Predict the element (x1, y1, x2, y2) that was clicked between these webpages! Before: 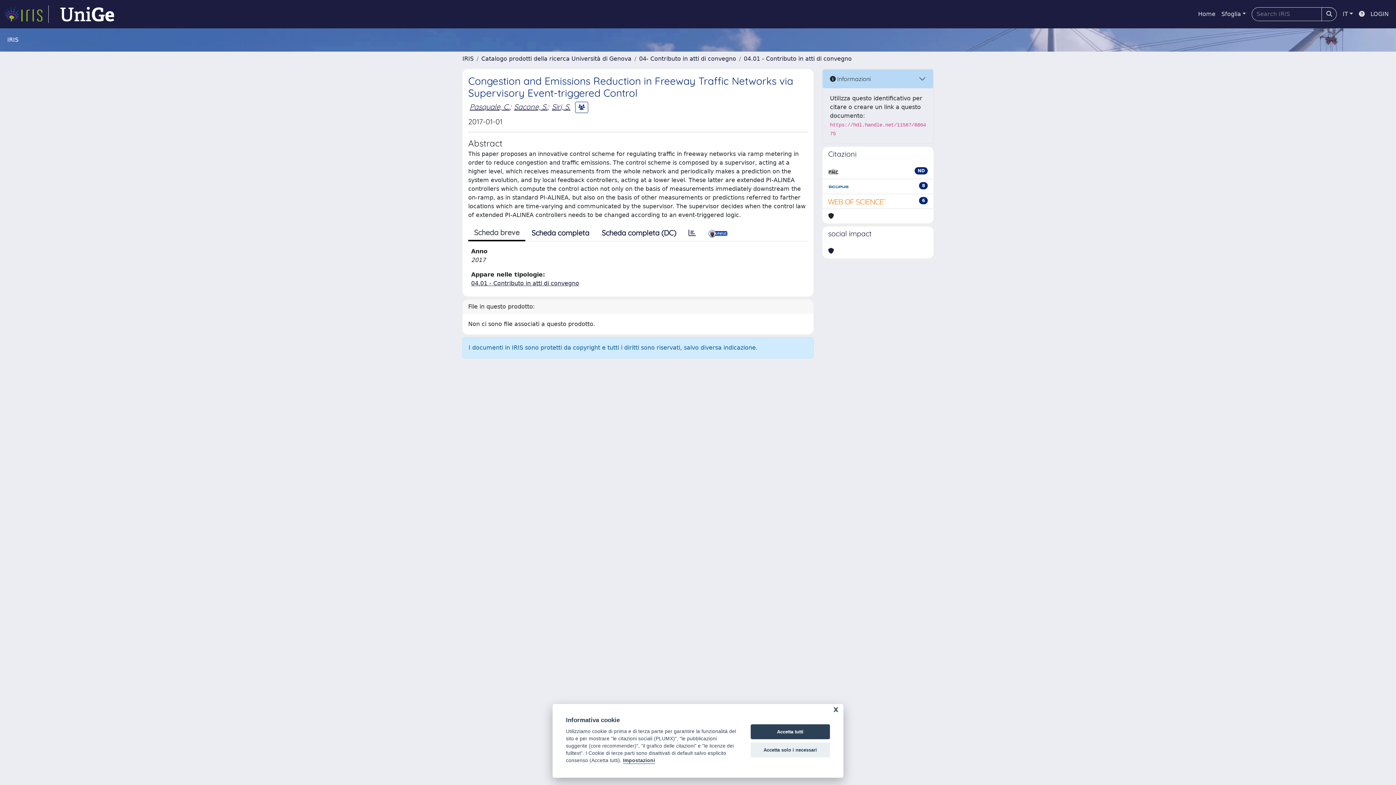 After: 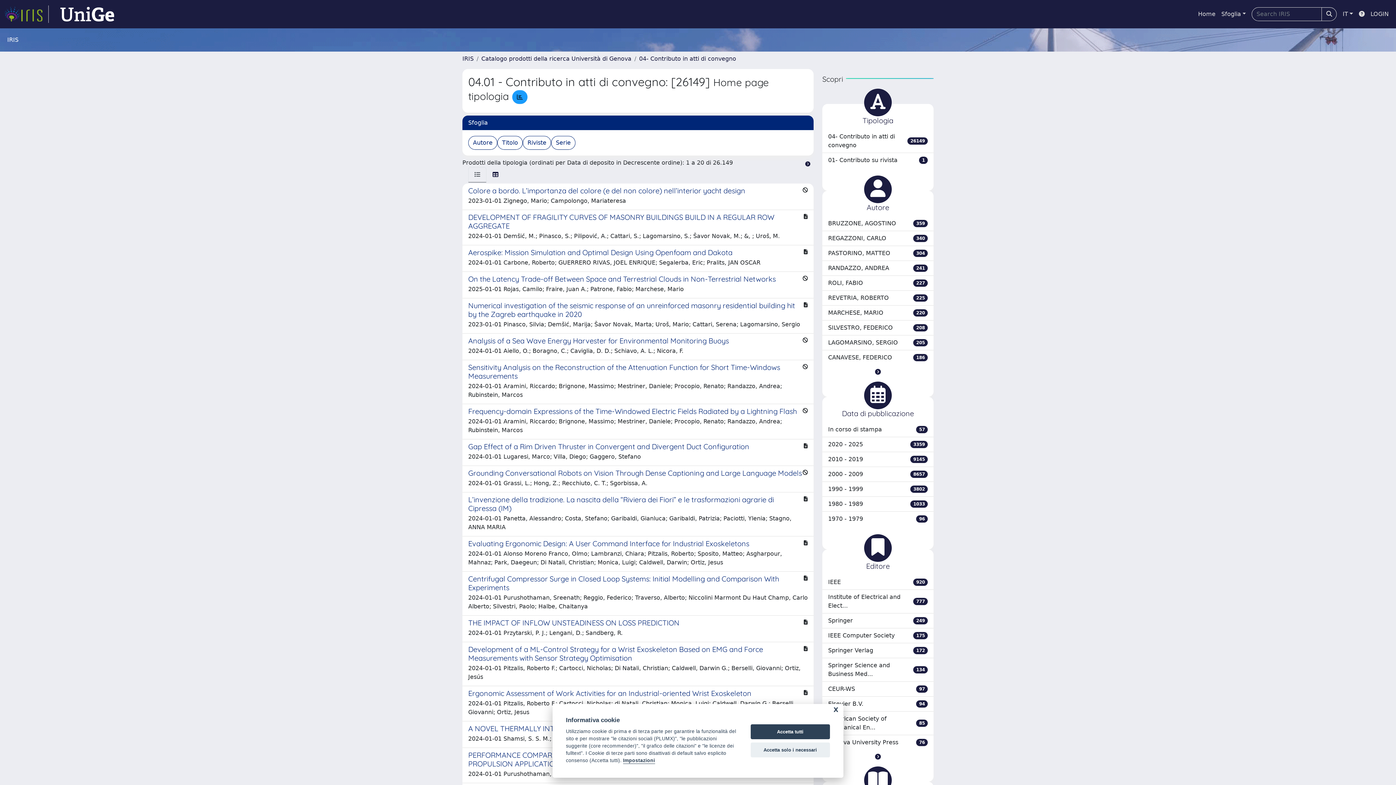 Action: label: 04.01 - Contributo in atti di convegno bbox: (744, 55, 852, 62)